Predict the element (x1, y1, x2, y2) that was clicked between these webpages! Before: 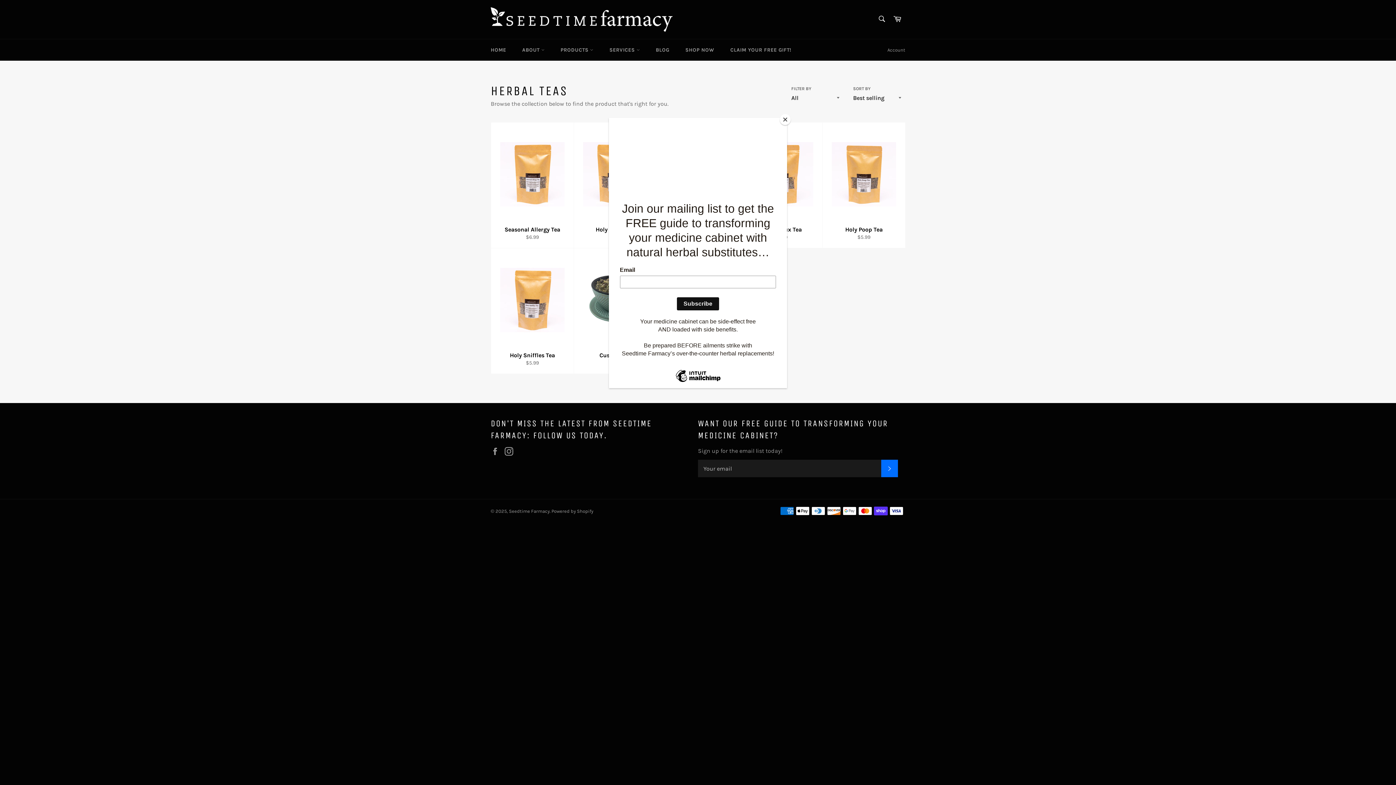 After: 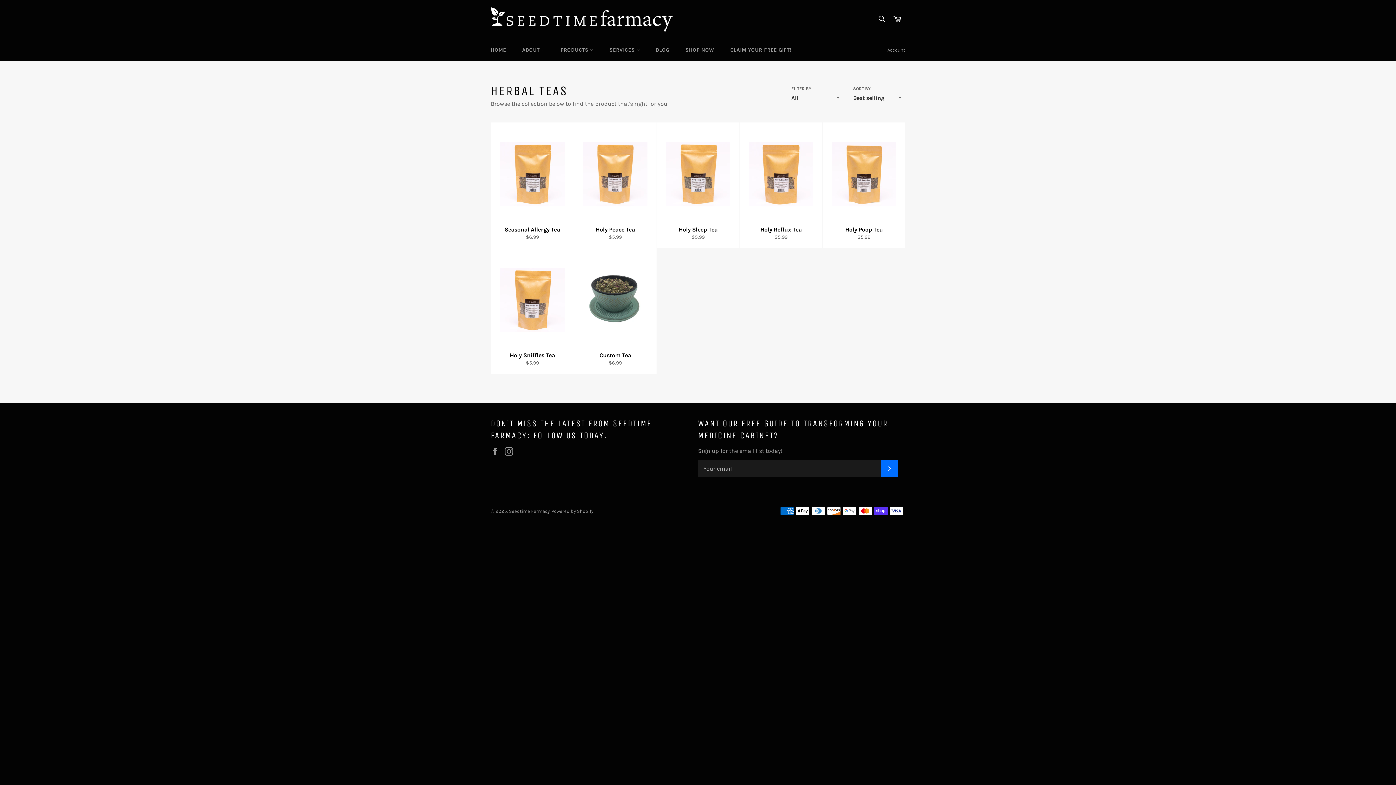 Action: bbox: (780, 114, 790, 125) label: Close